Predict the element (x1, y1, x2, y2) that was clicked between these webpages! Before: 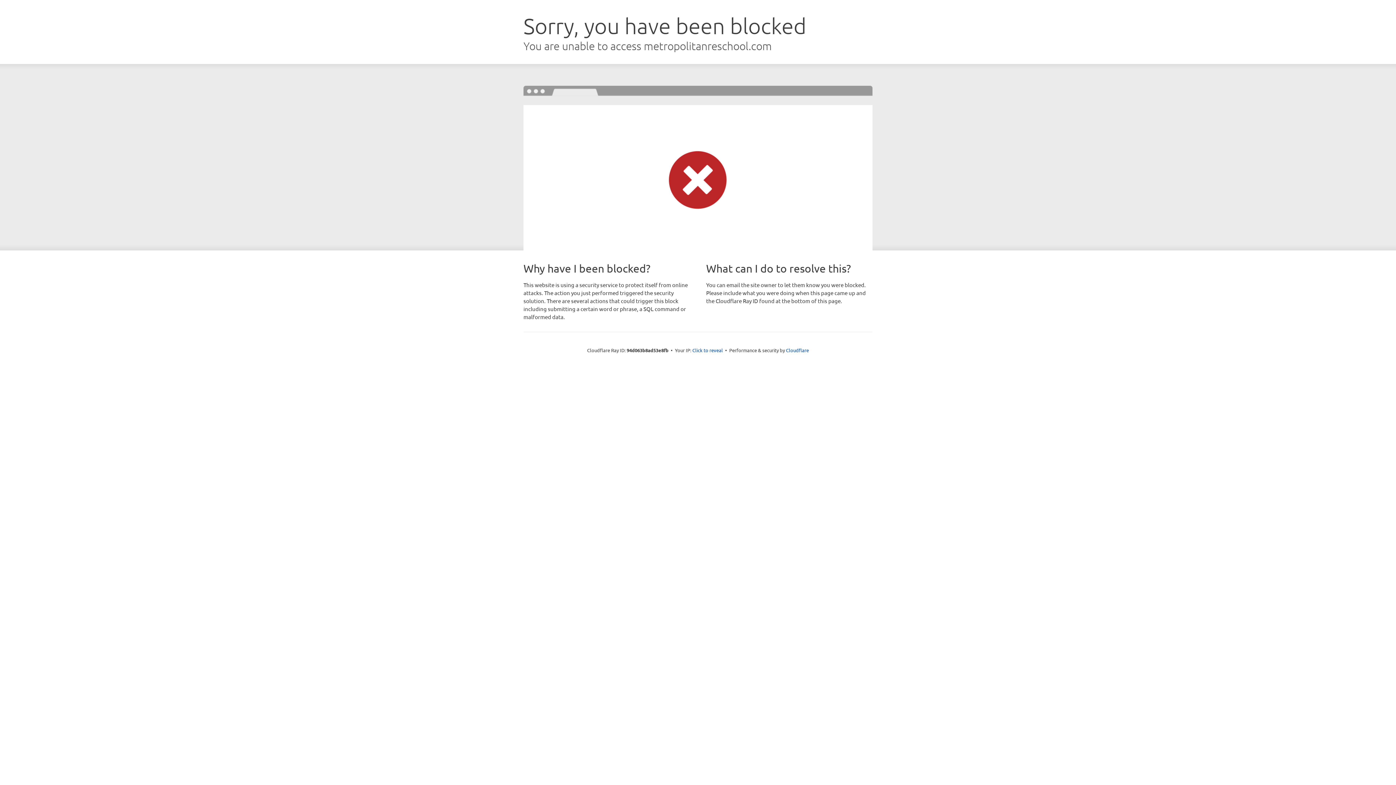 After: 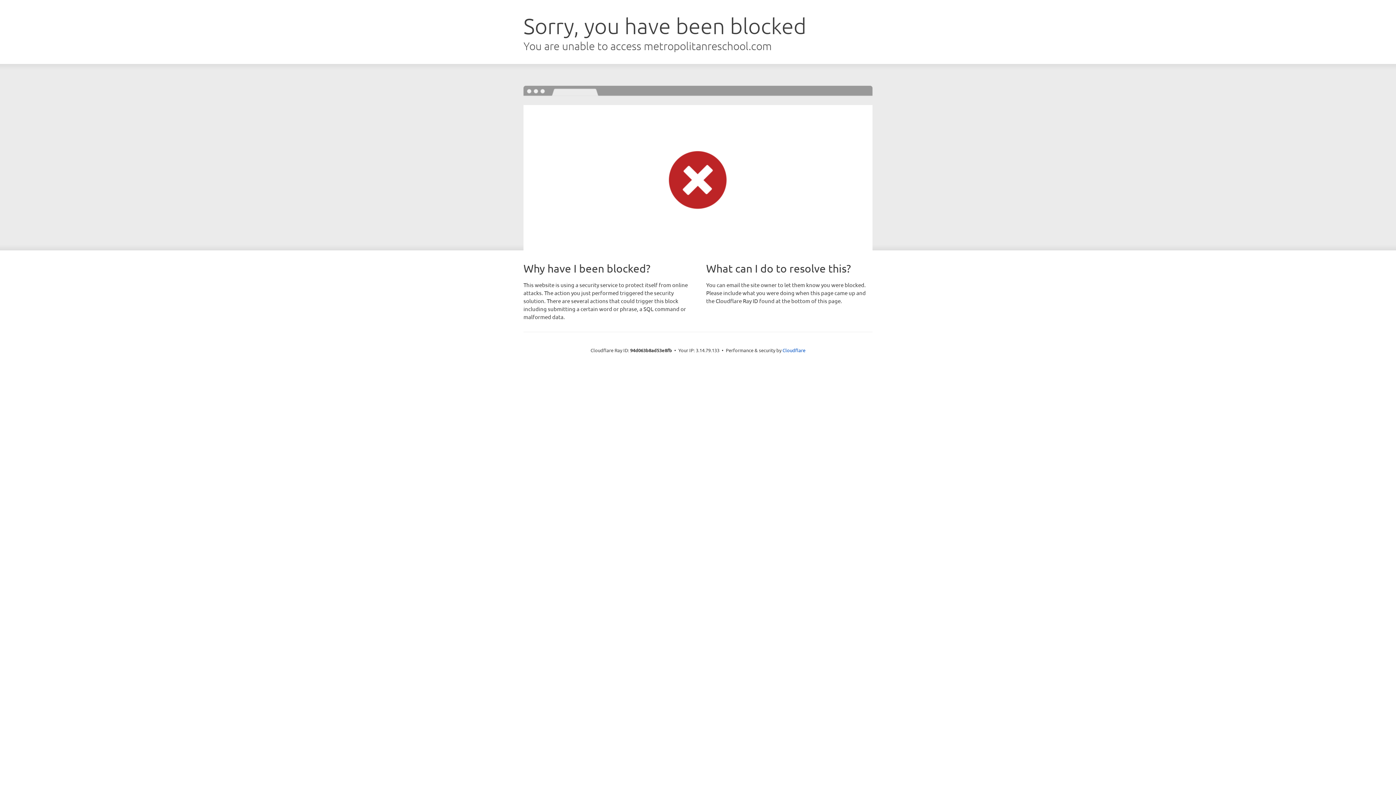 Action: label: Click to reveal bbox: (692, 346, 723, 353)